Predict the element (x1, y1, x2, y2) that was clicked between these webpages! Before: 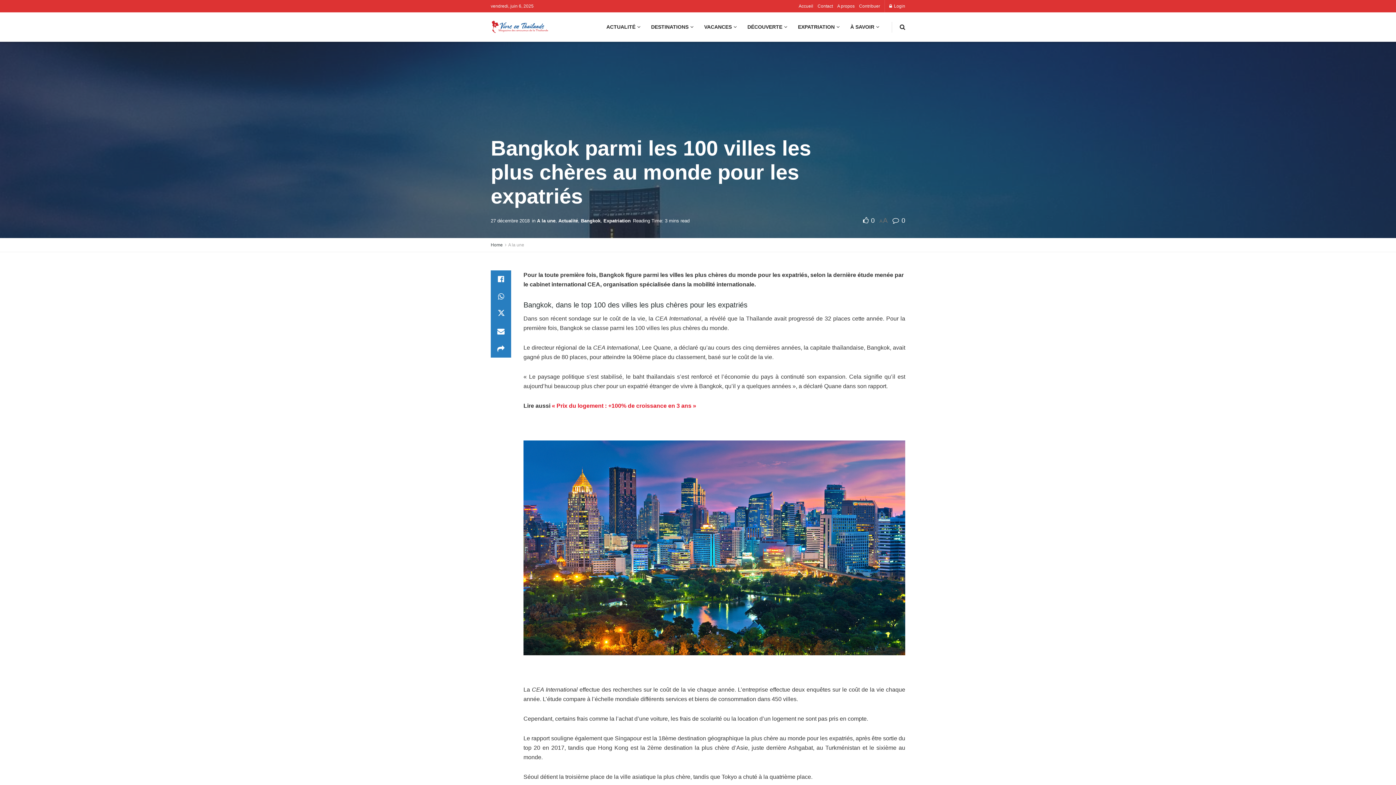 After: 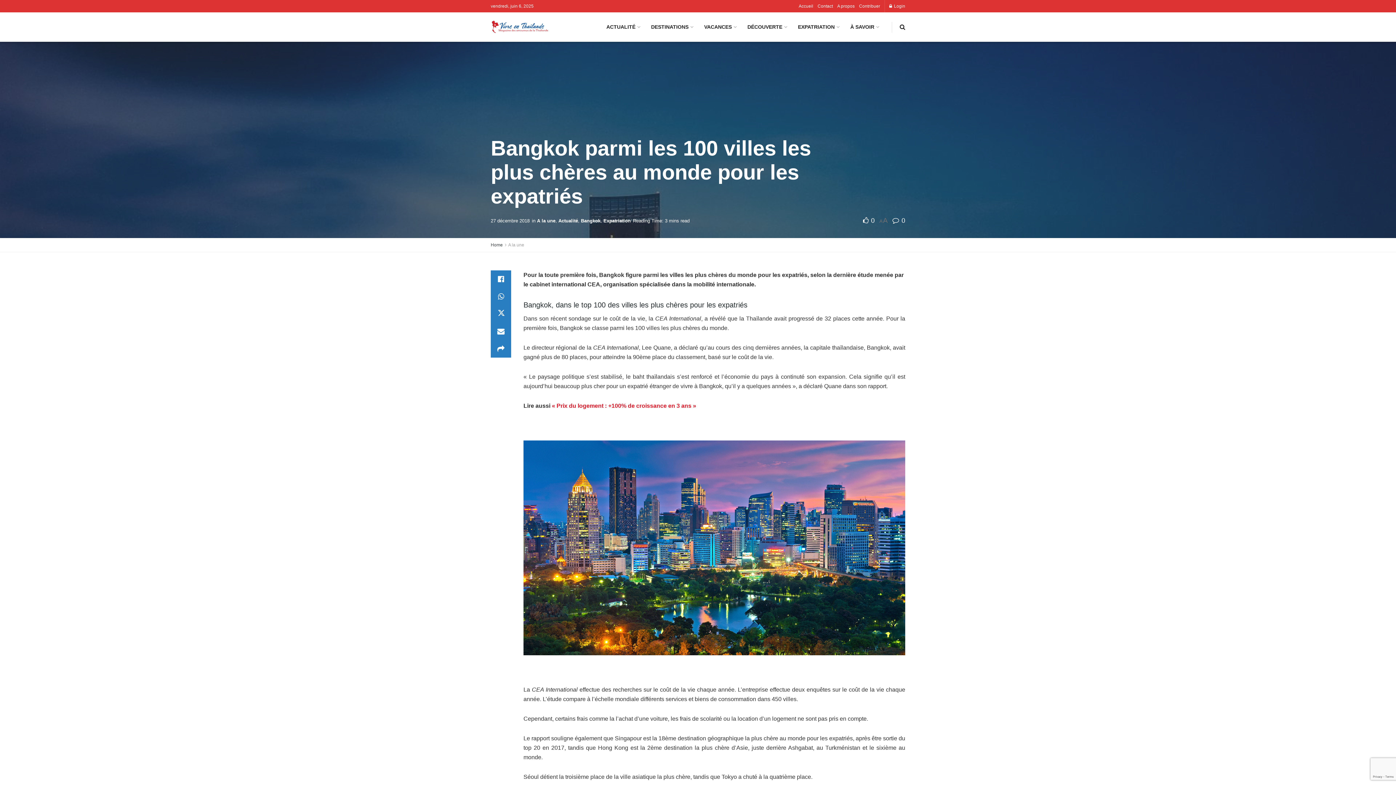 Action: label: Login popup button bbox: (889, 0, 905, 12)